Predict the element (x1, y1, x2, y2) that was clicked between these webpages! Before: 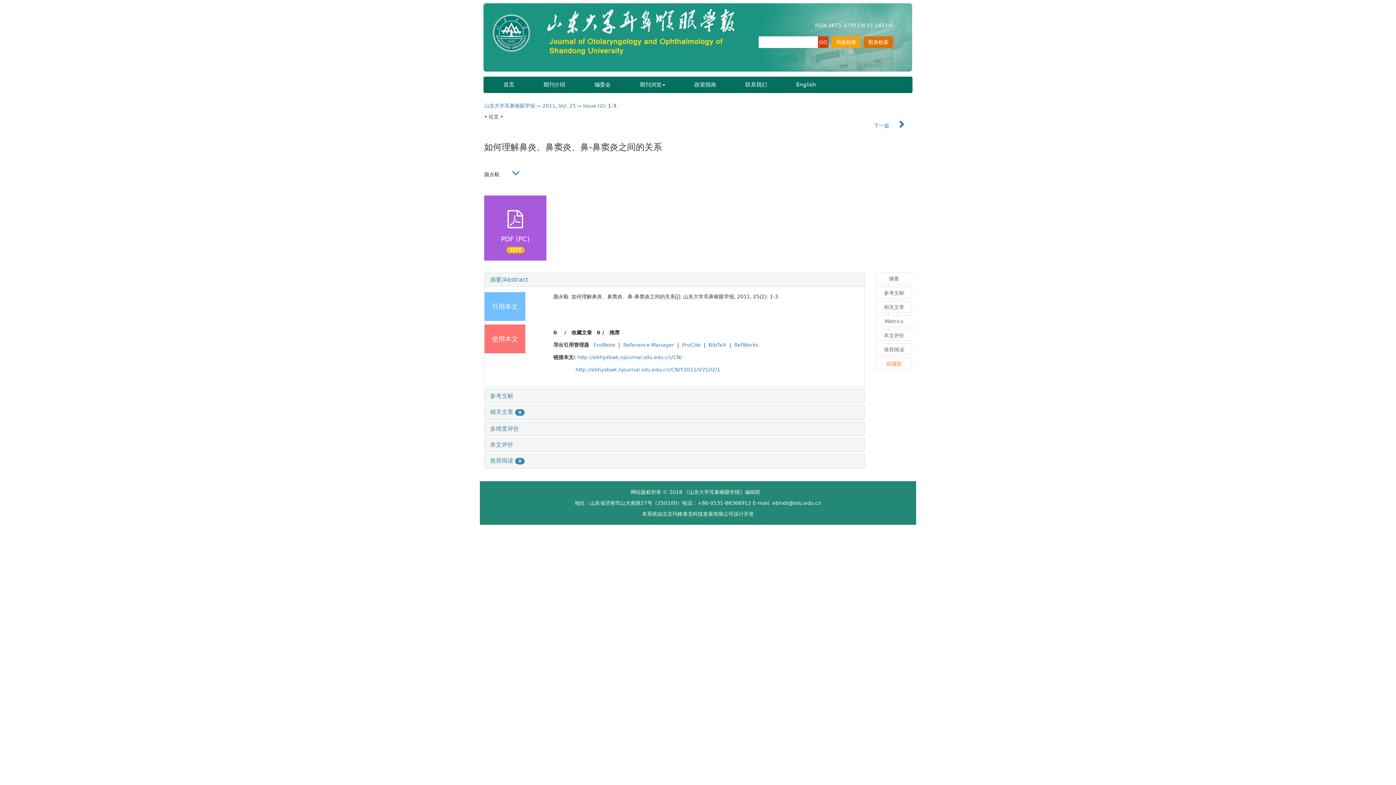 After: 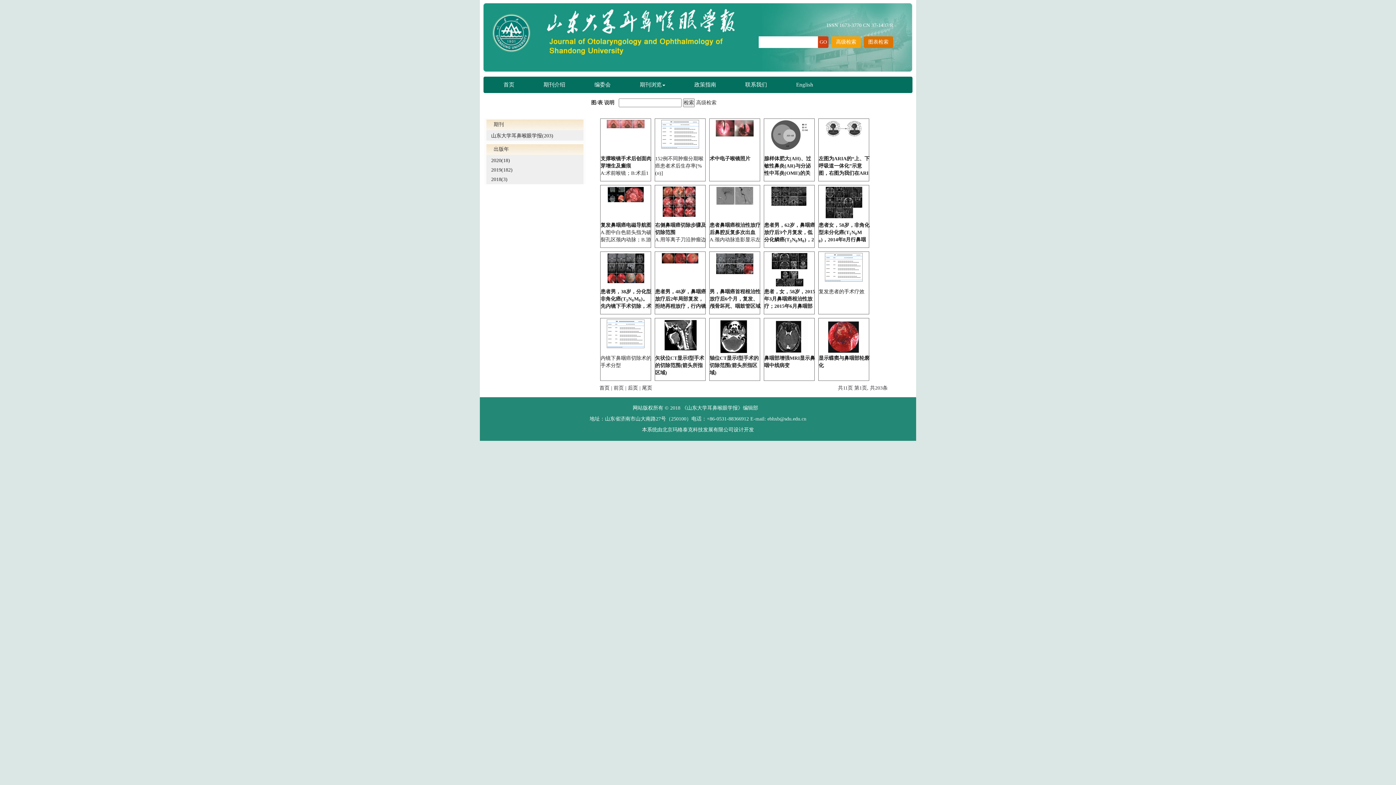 Action: label: 图表检索 bbox: (863, 36, 893, 48)